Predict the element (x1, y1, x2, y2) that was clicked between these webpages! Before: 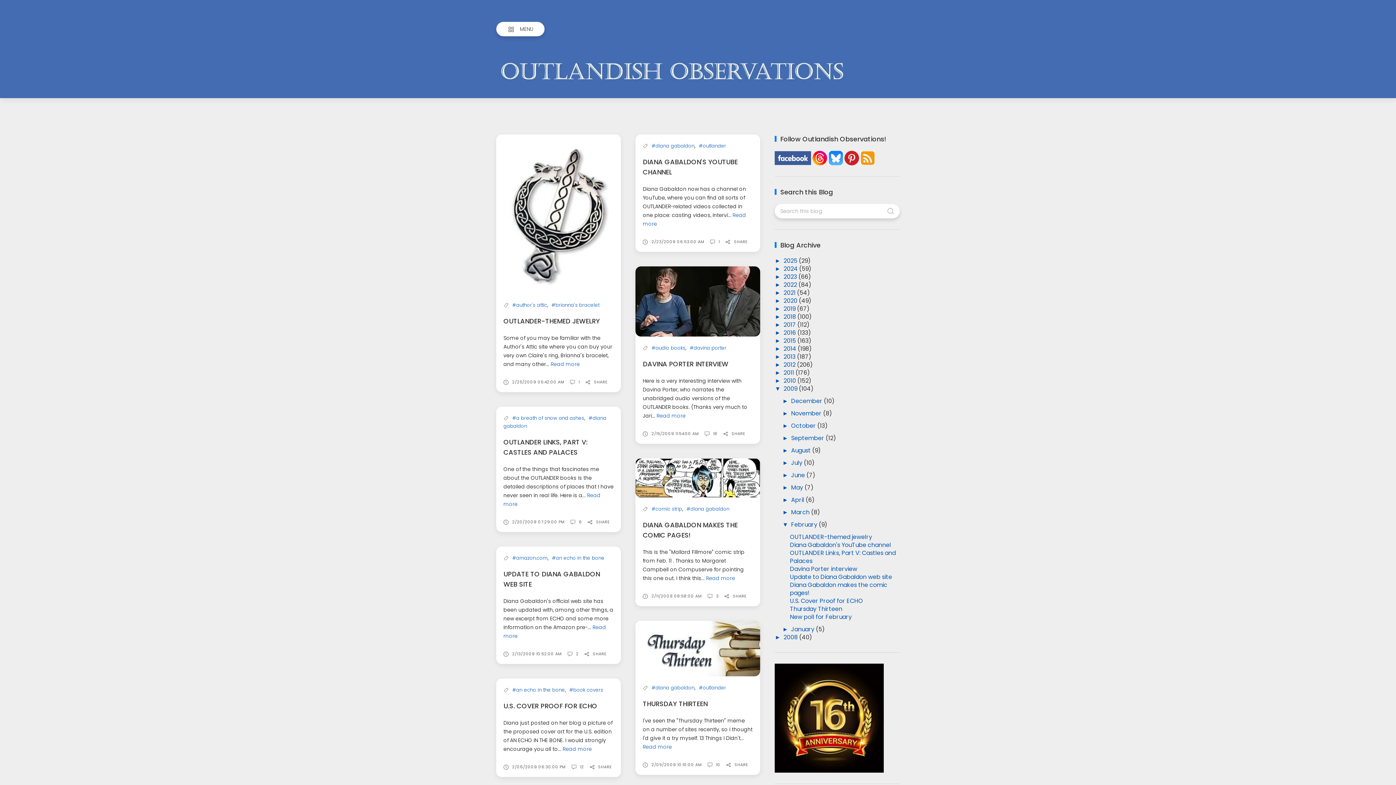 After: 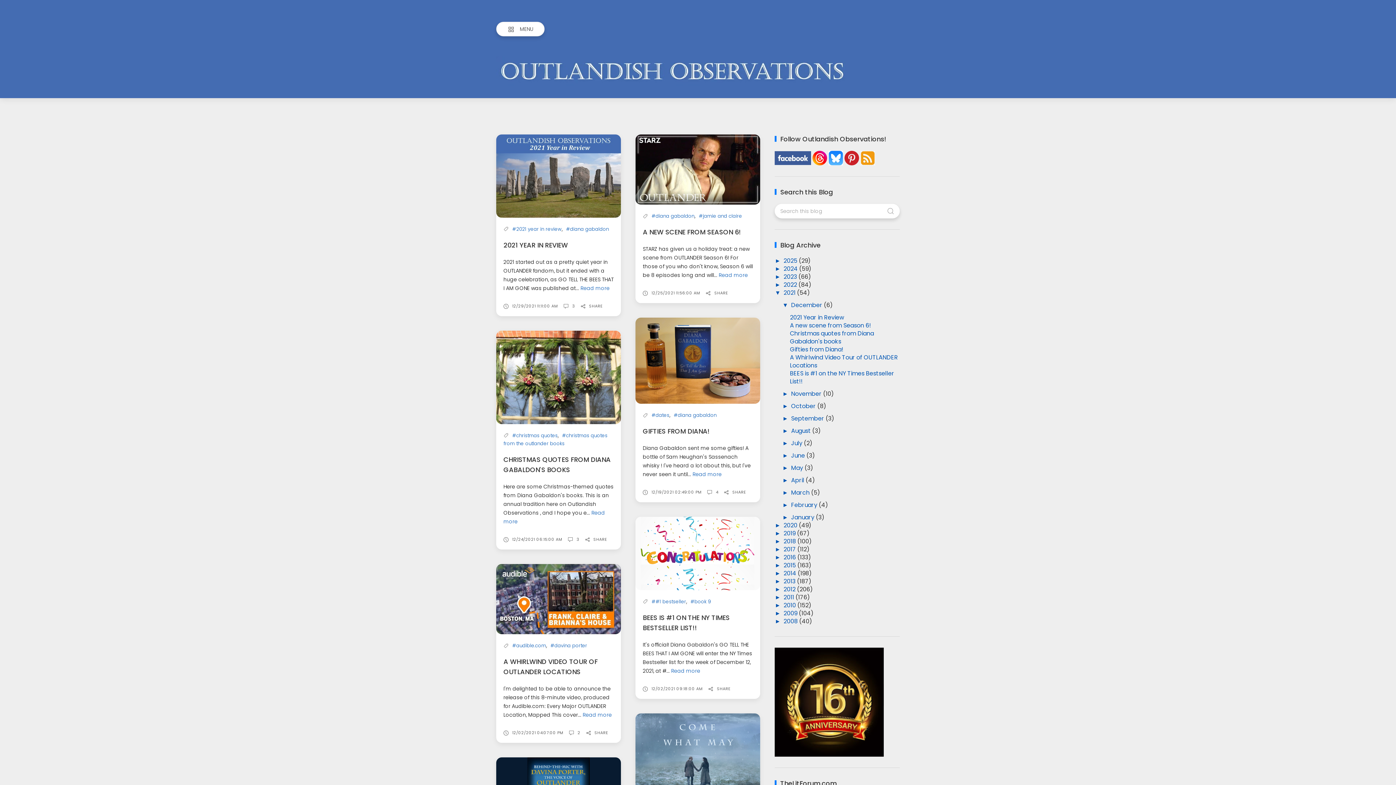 Action: bbox: (783, 288, 797, 297) label: 2021 